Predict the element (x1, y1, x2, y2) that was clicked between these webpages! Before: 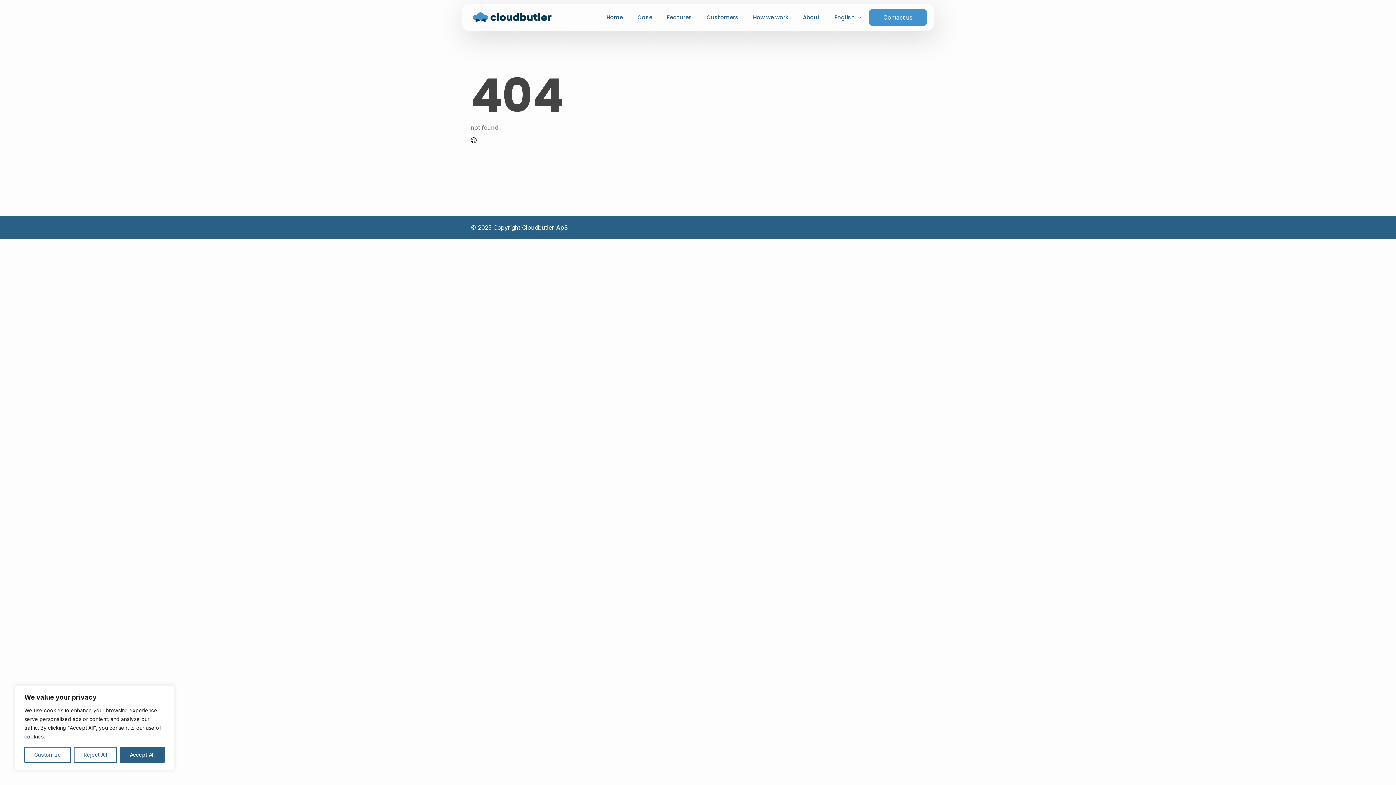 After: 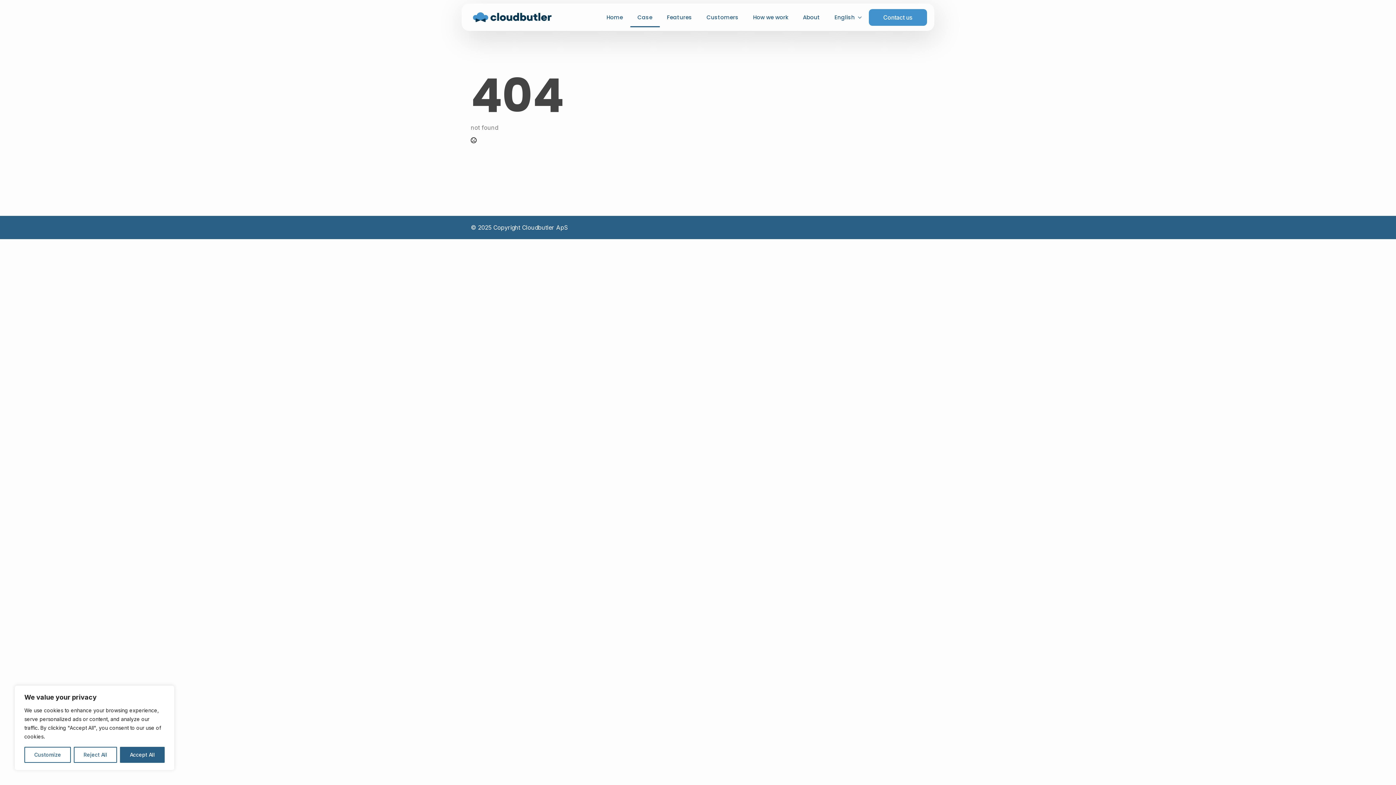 Action: label: Case bbox: (630, 7, 659, 27)